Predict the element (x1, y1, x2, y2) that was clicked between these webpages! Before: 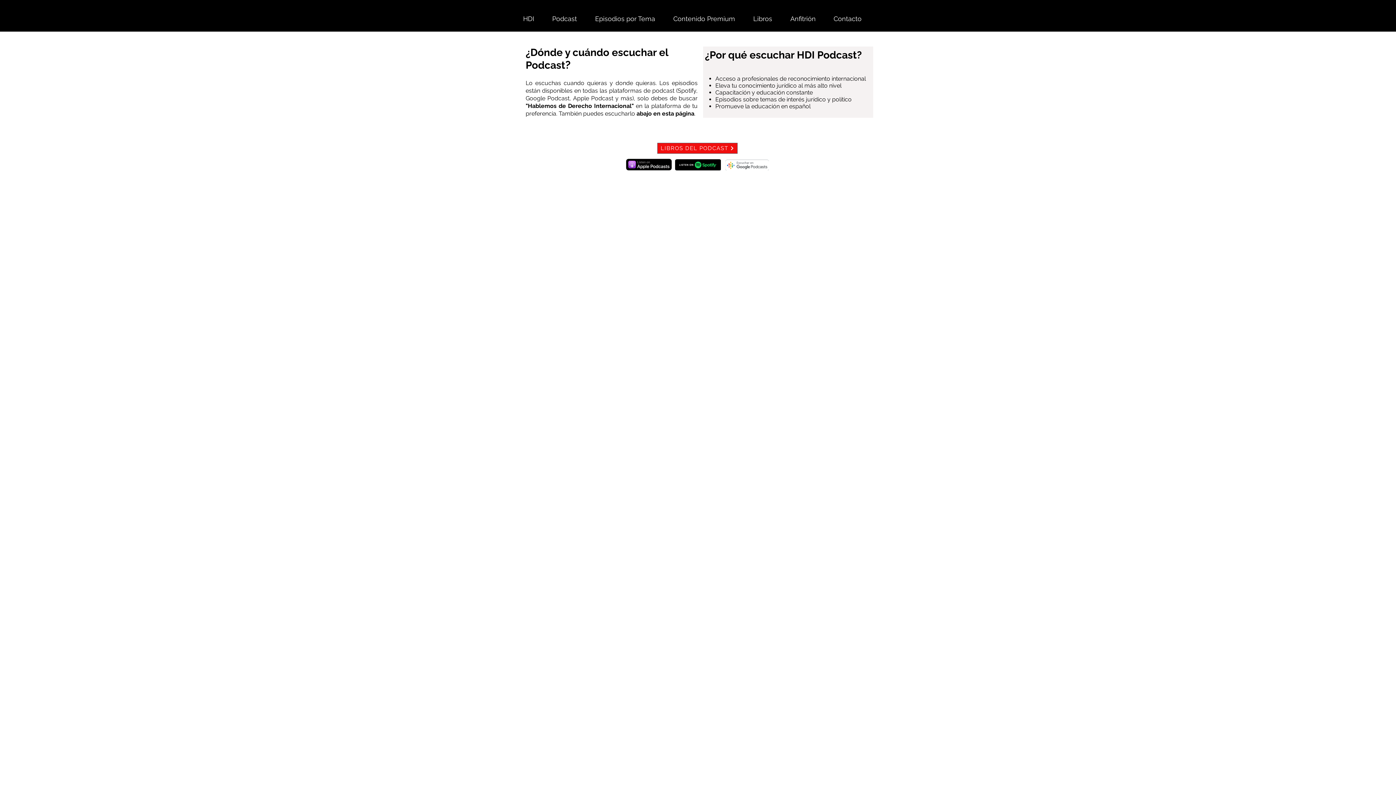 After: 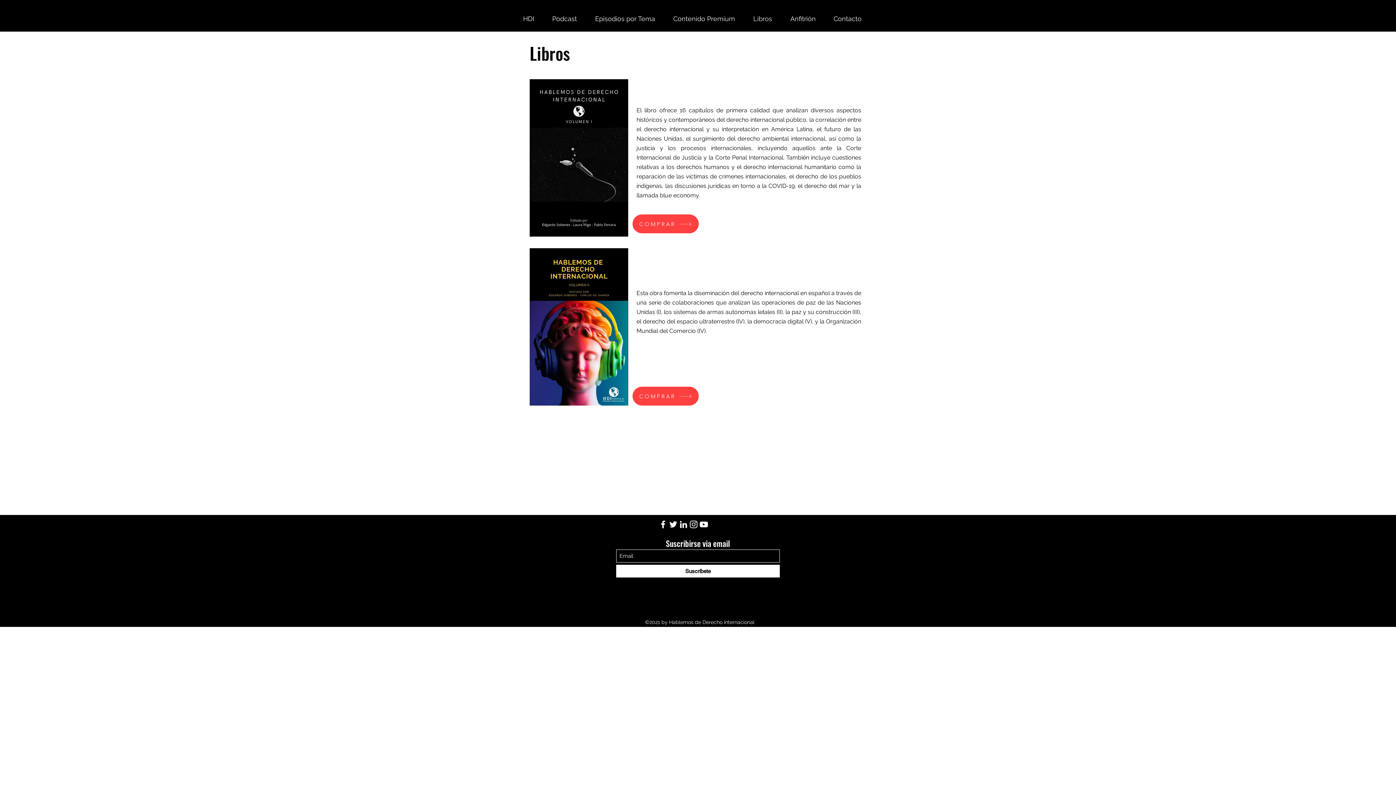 Action: bbox: (749, 13, 786, 24) label: Libros